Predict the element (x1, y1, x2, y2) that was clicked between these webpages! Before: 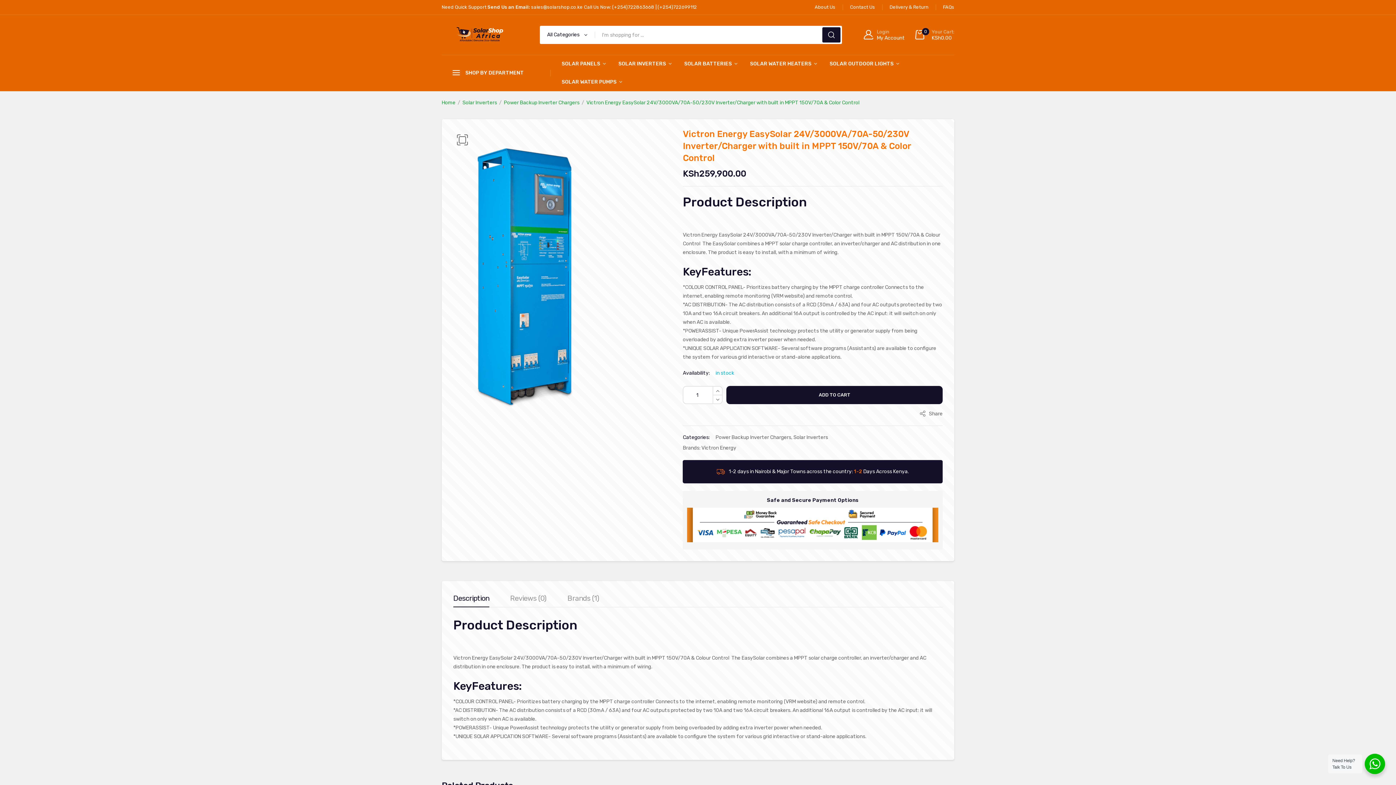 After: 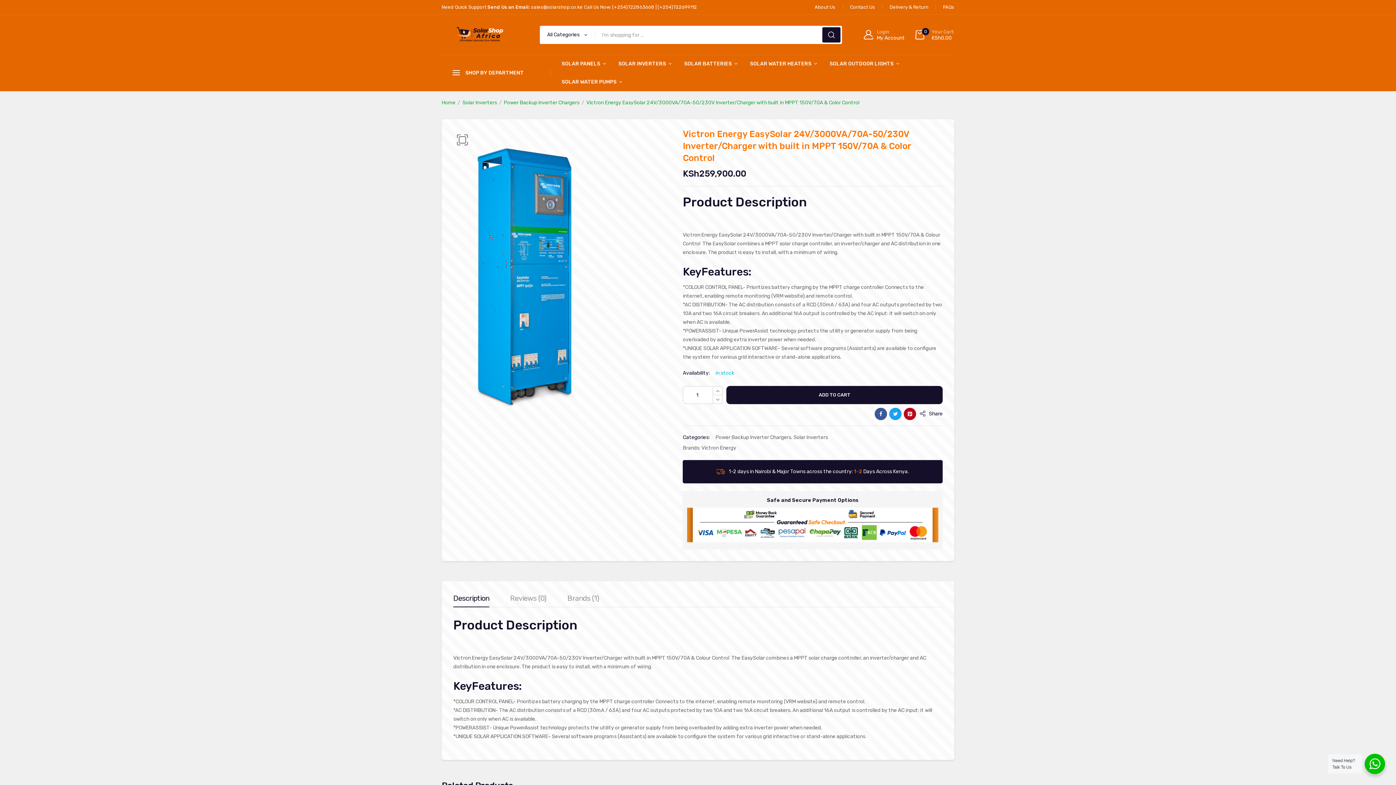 Action: label:  Share bbox: (920, 410, 942, 417)